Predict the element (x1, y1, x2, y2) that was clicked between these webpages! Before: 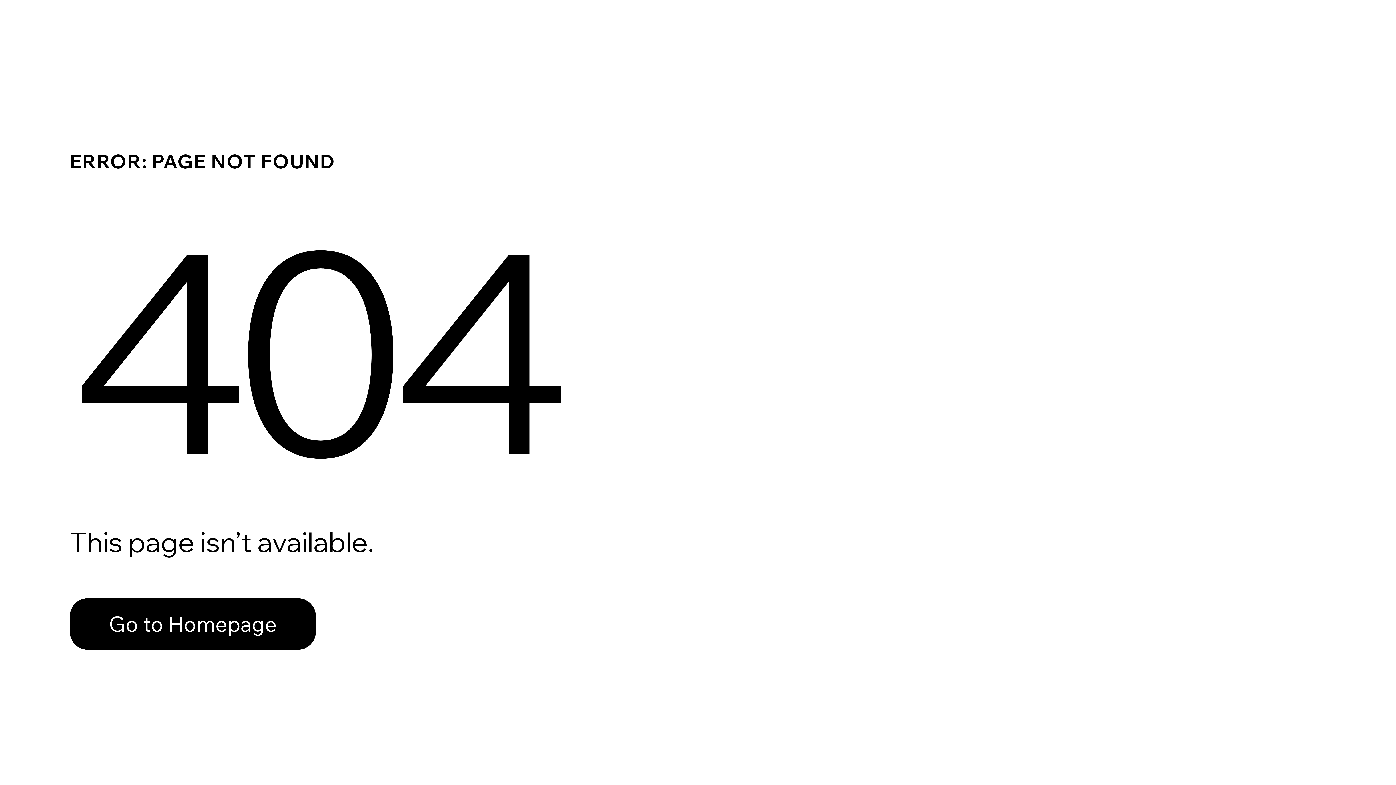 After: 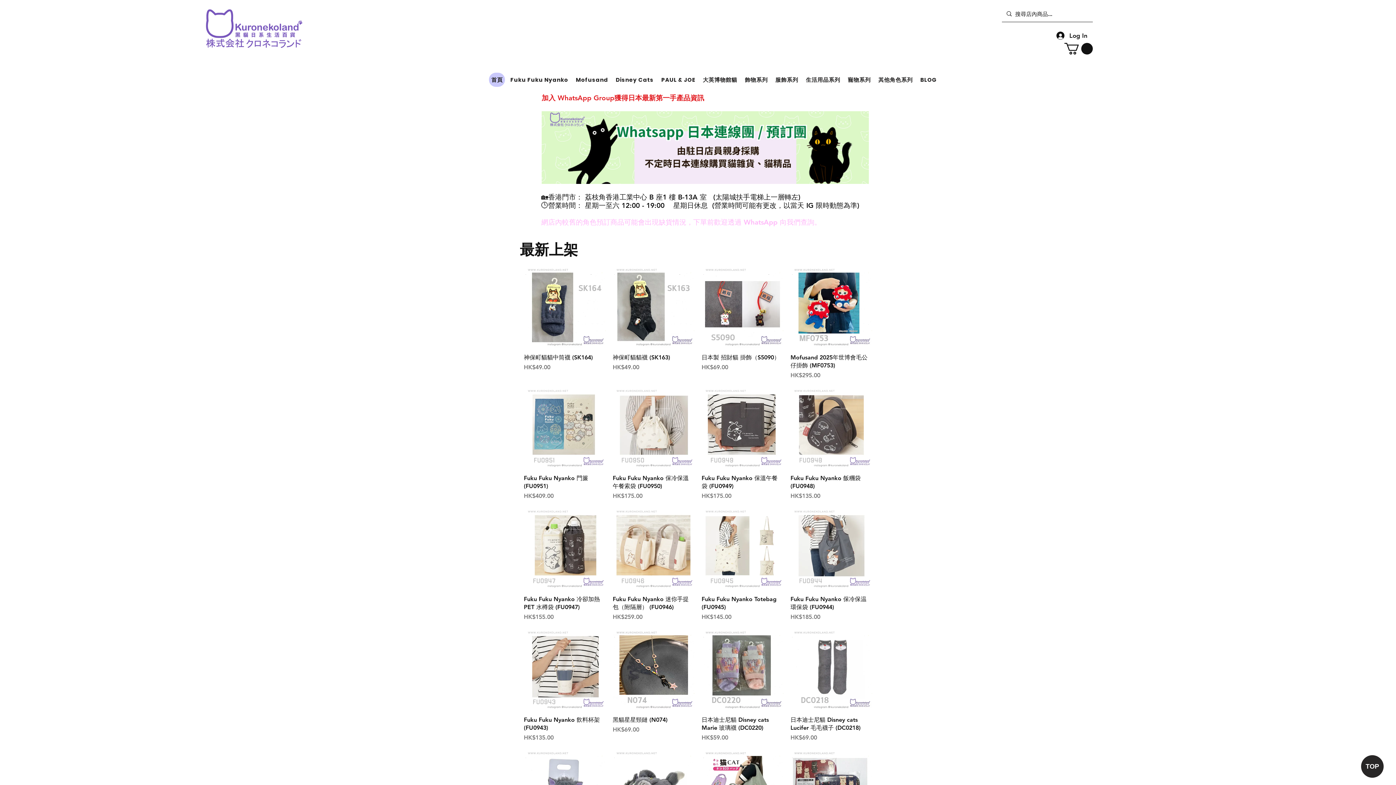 Action: bbox: (69, 598, 316, 650) label: Go to Homepage